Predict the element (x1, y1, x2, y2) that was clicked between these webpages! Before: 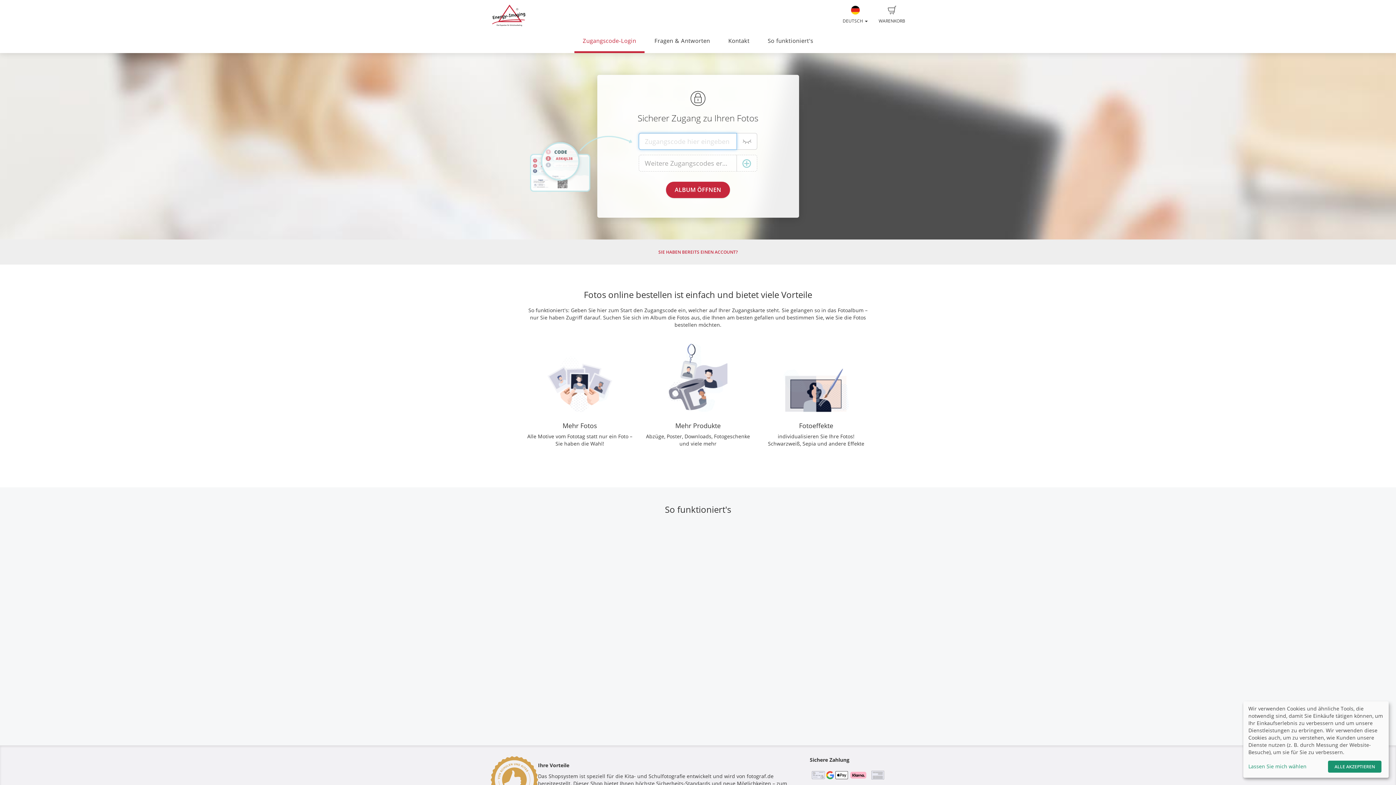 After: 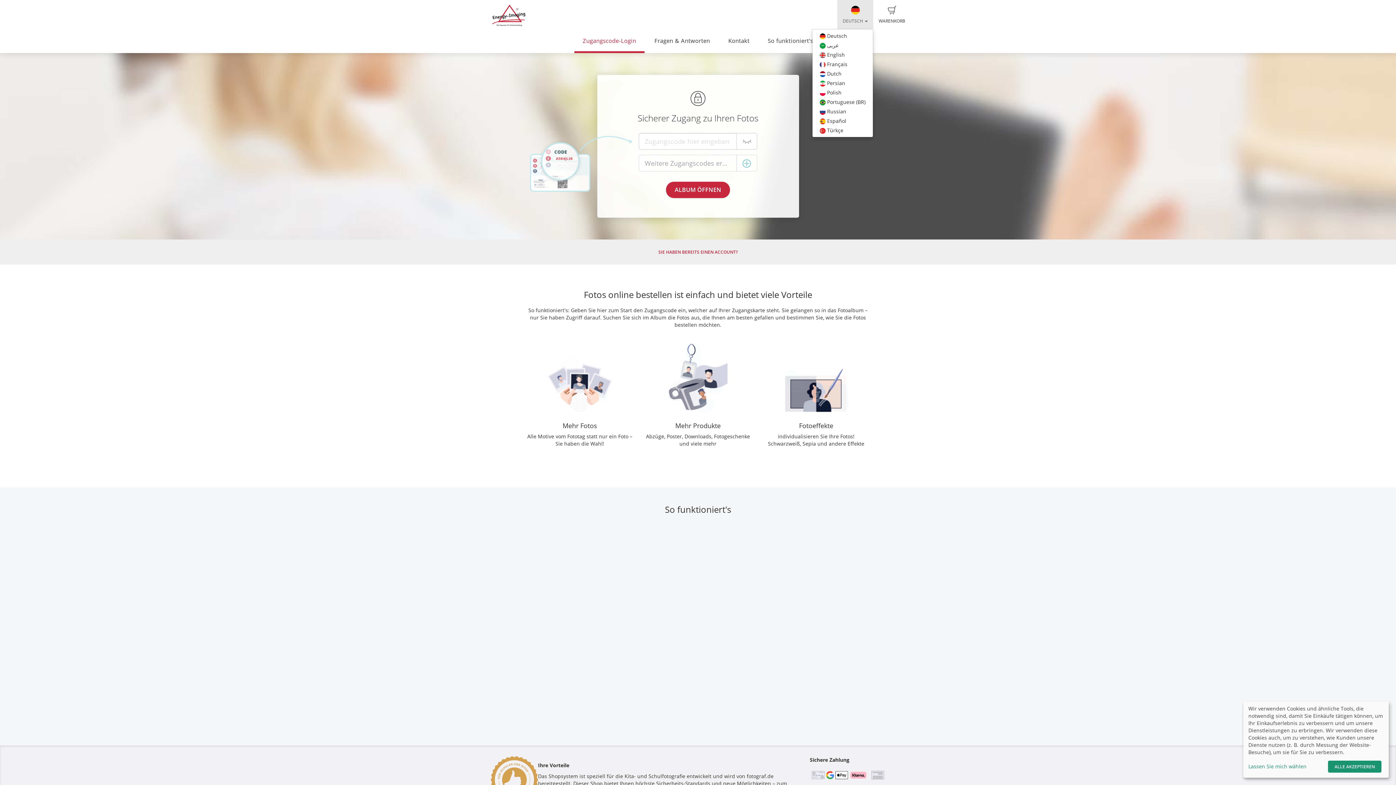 Action: bbox: (837, 0, 873, 29) label: 
DEUTSCH 